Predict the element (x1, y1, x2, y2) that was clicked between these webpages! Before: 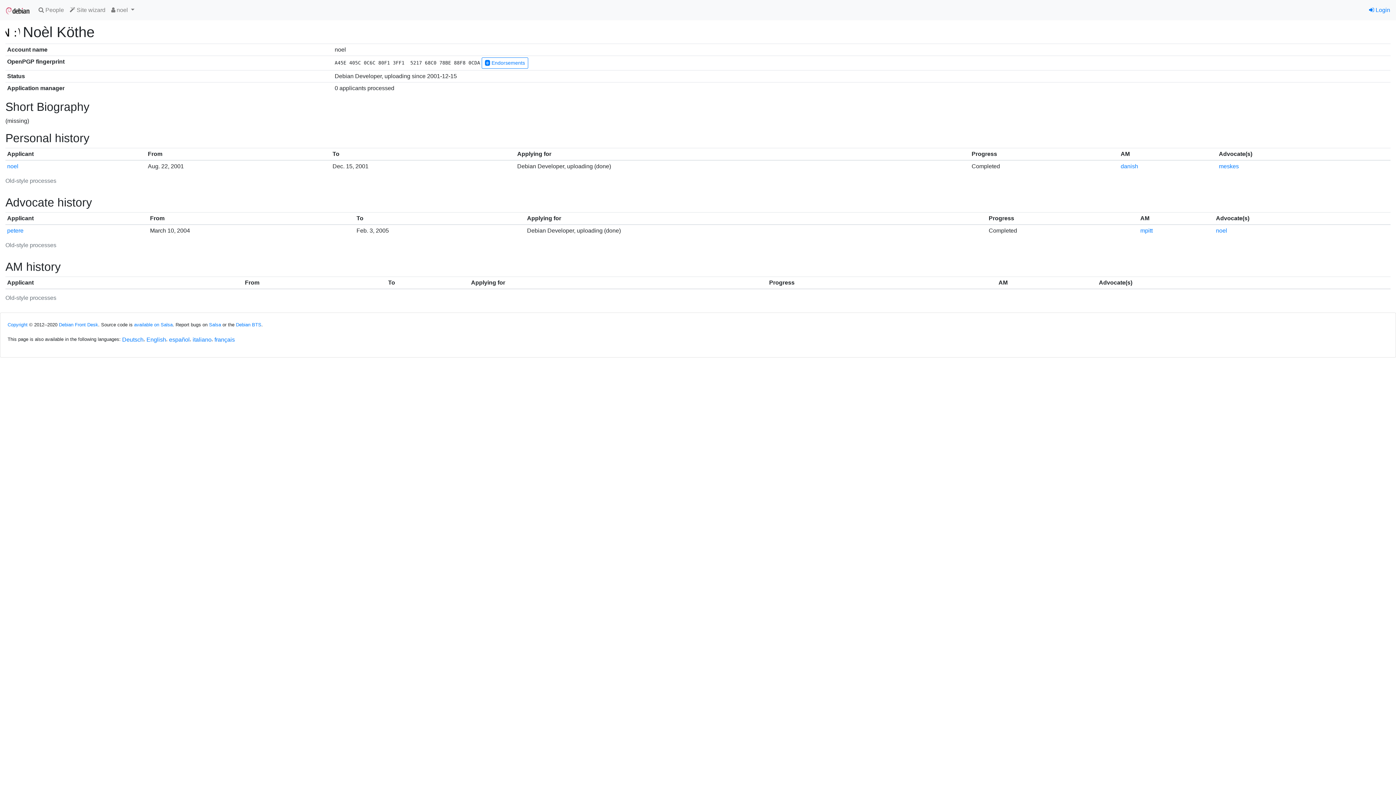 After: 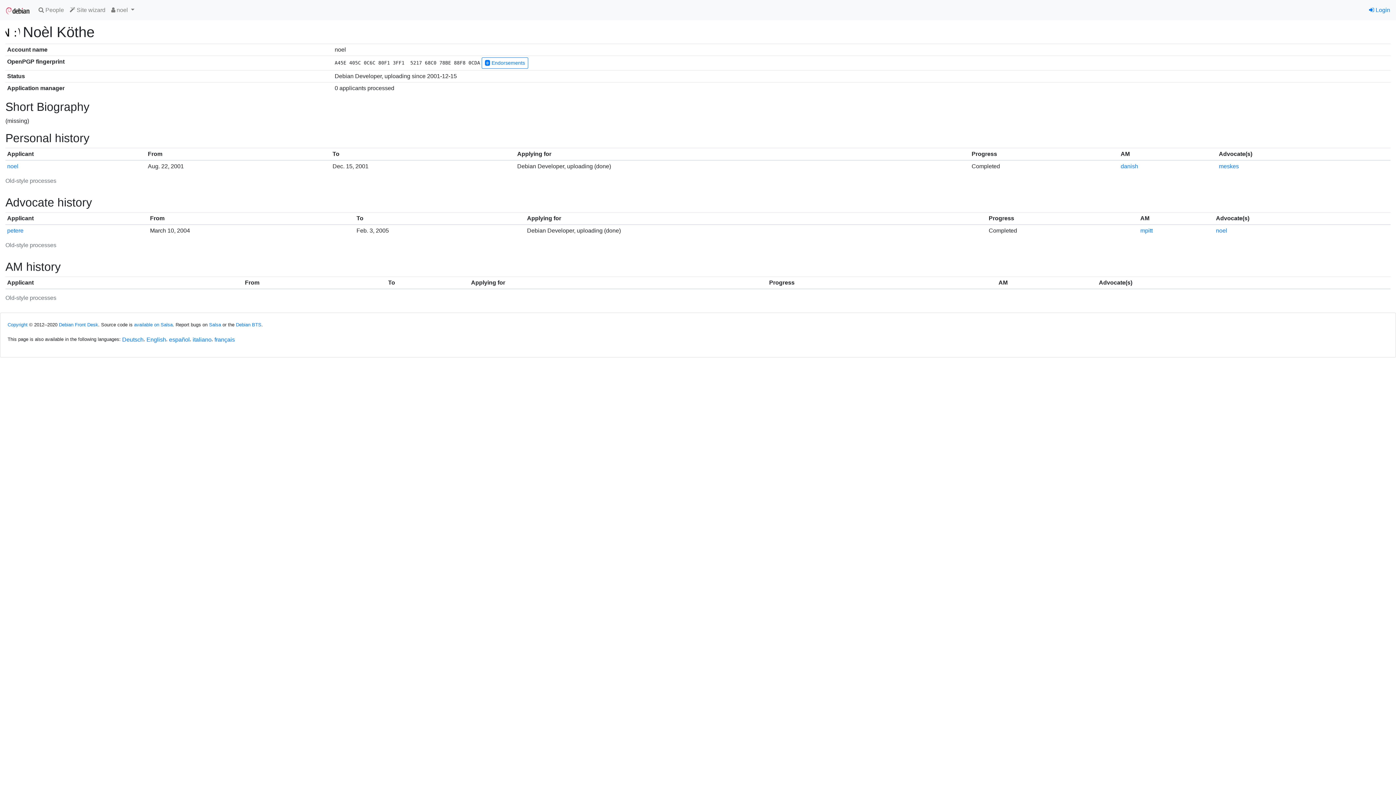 Action: label: English bbox: (146, 335, 166, 344)